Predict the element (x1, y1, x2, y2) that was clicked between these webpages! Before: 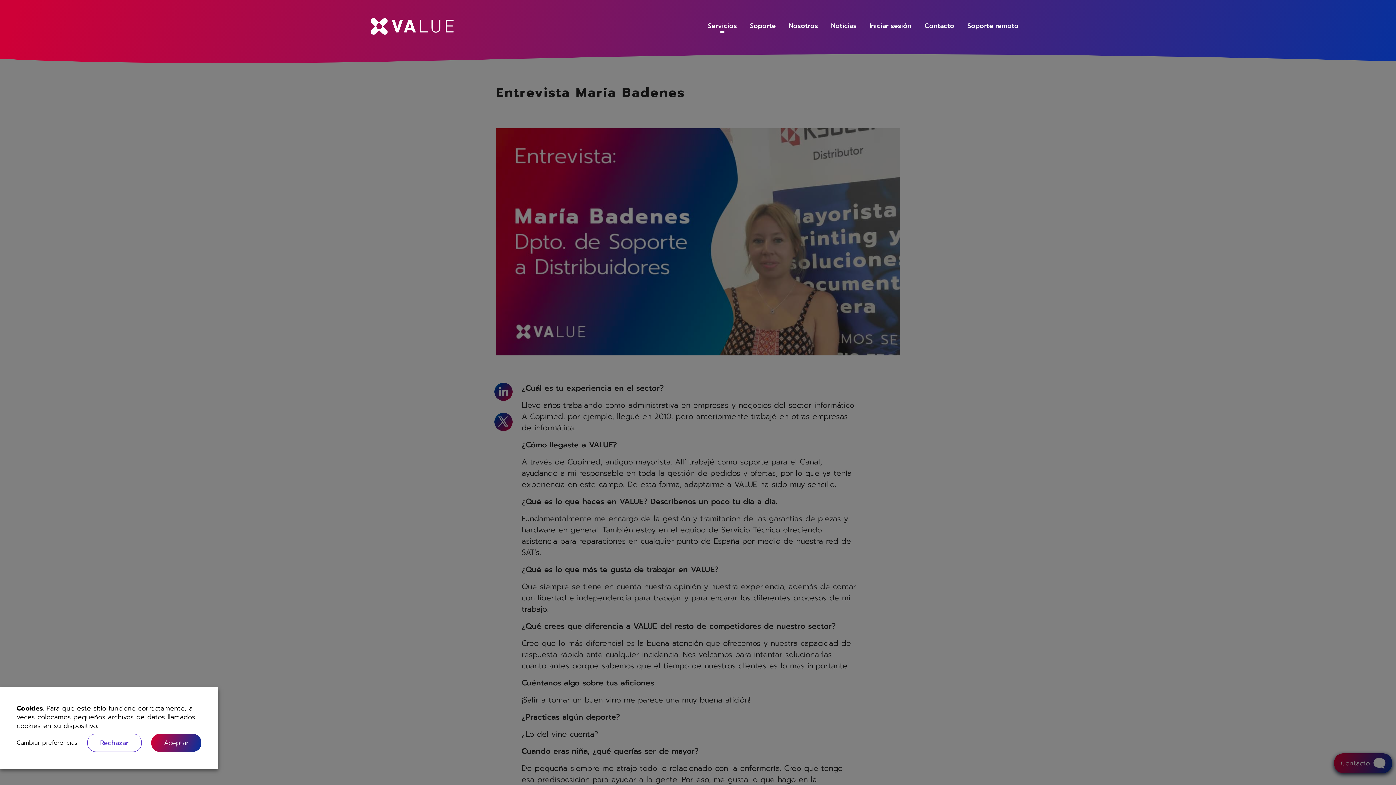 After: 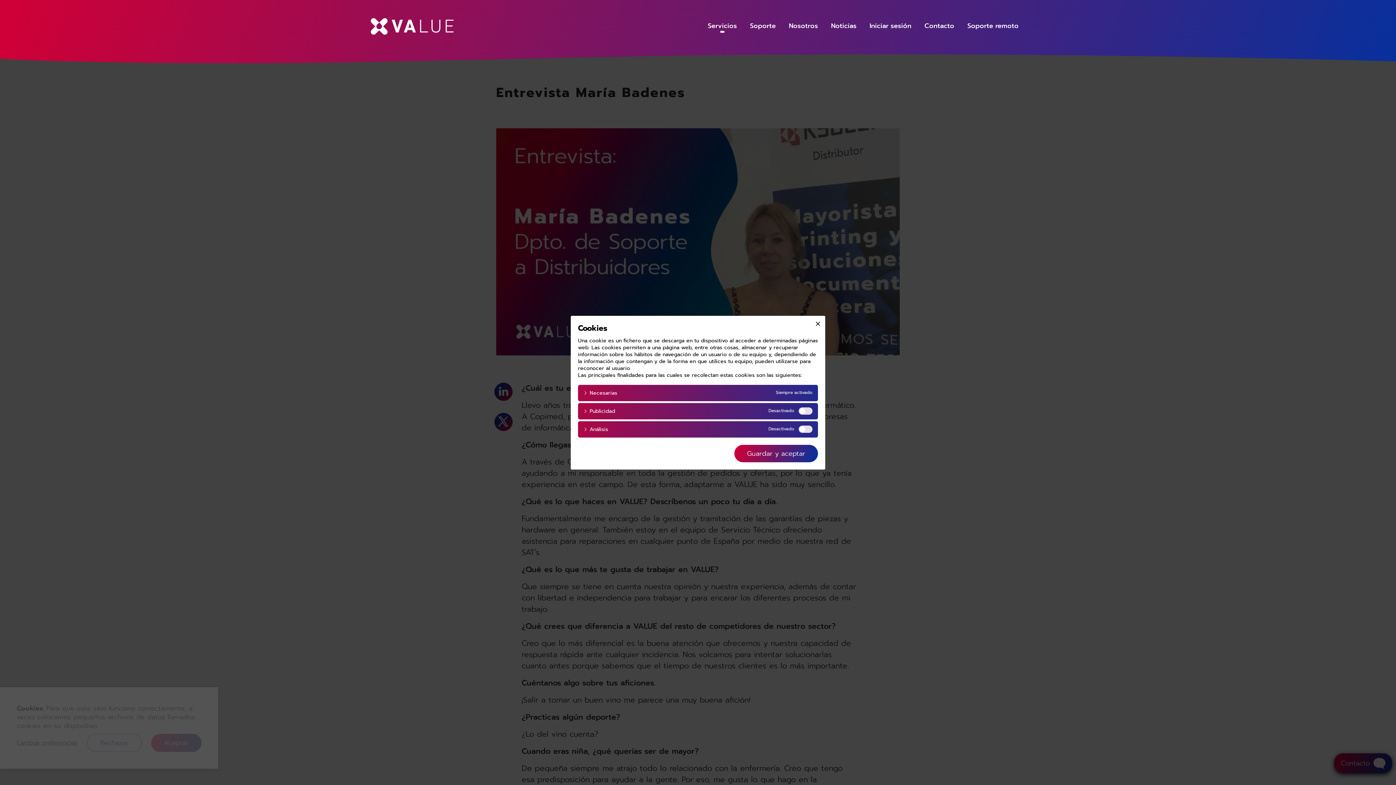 Action: label: Cambiar preferencias bbox: (16, 738, 77, 748)